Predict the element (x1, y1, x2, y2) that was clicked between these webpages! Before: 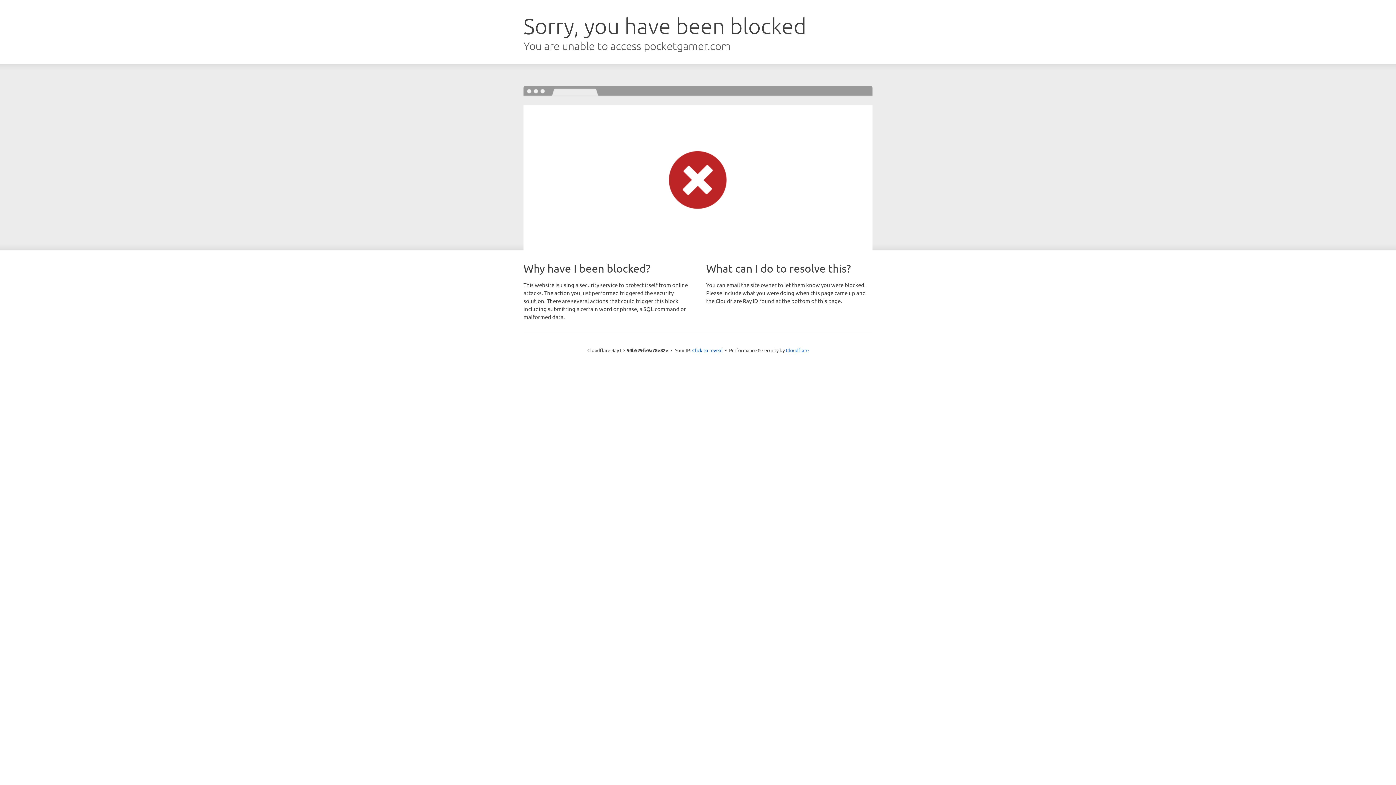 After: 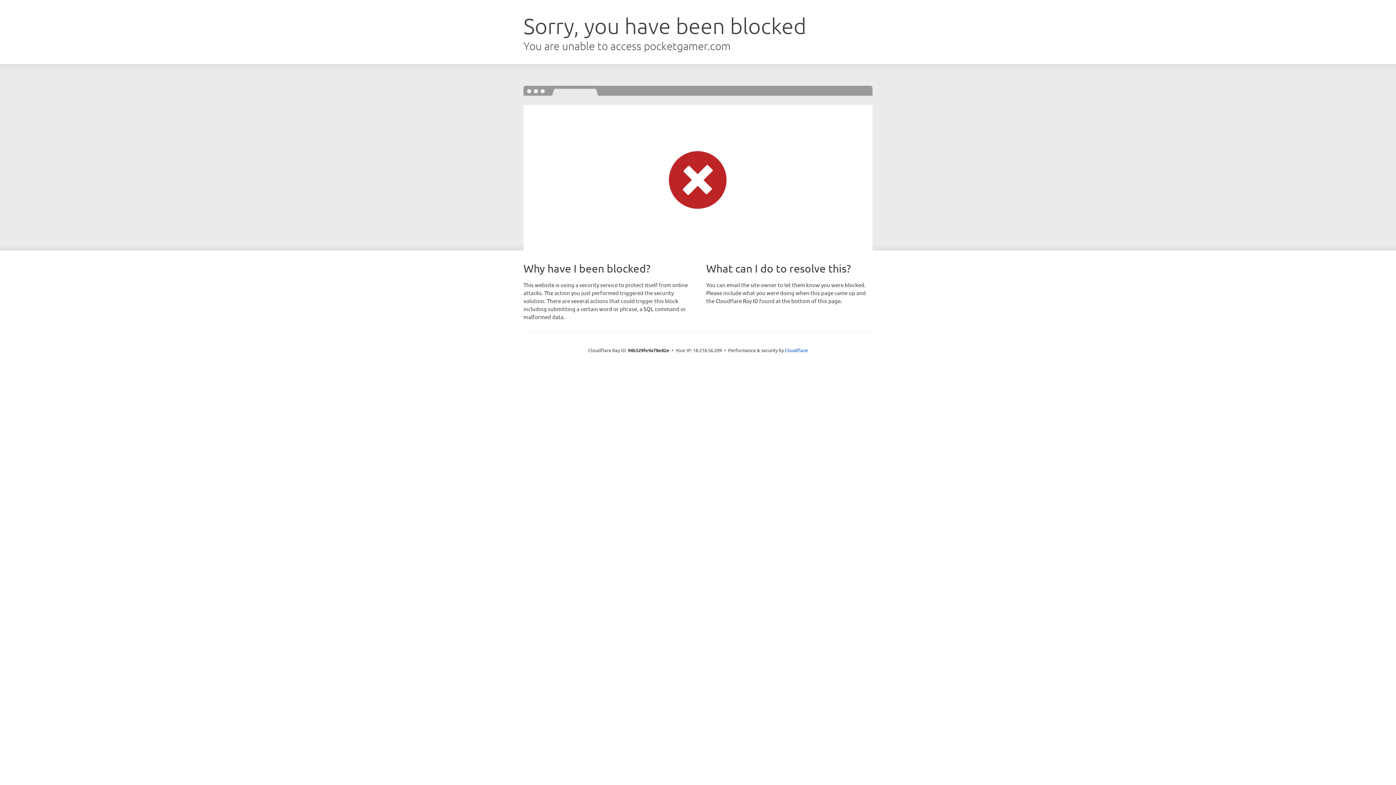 Action: bbox: (692, 346, 722, 353) label: Click to reveal